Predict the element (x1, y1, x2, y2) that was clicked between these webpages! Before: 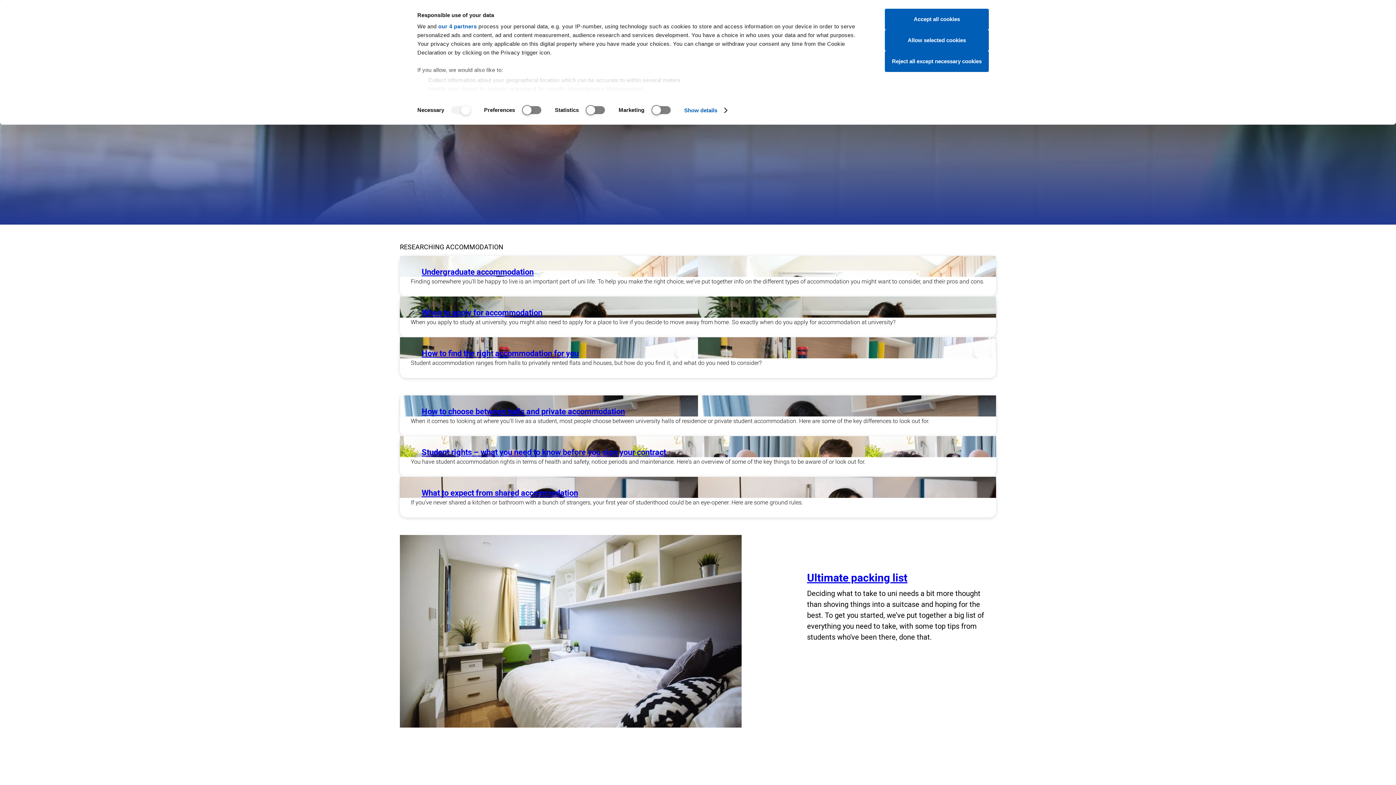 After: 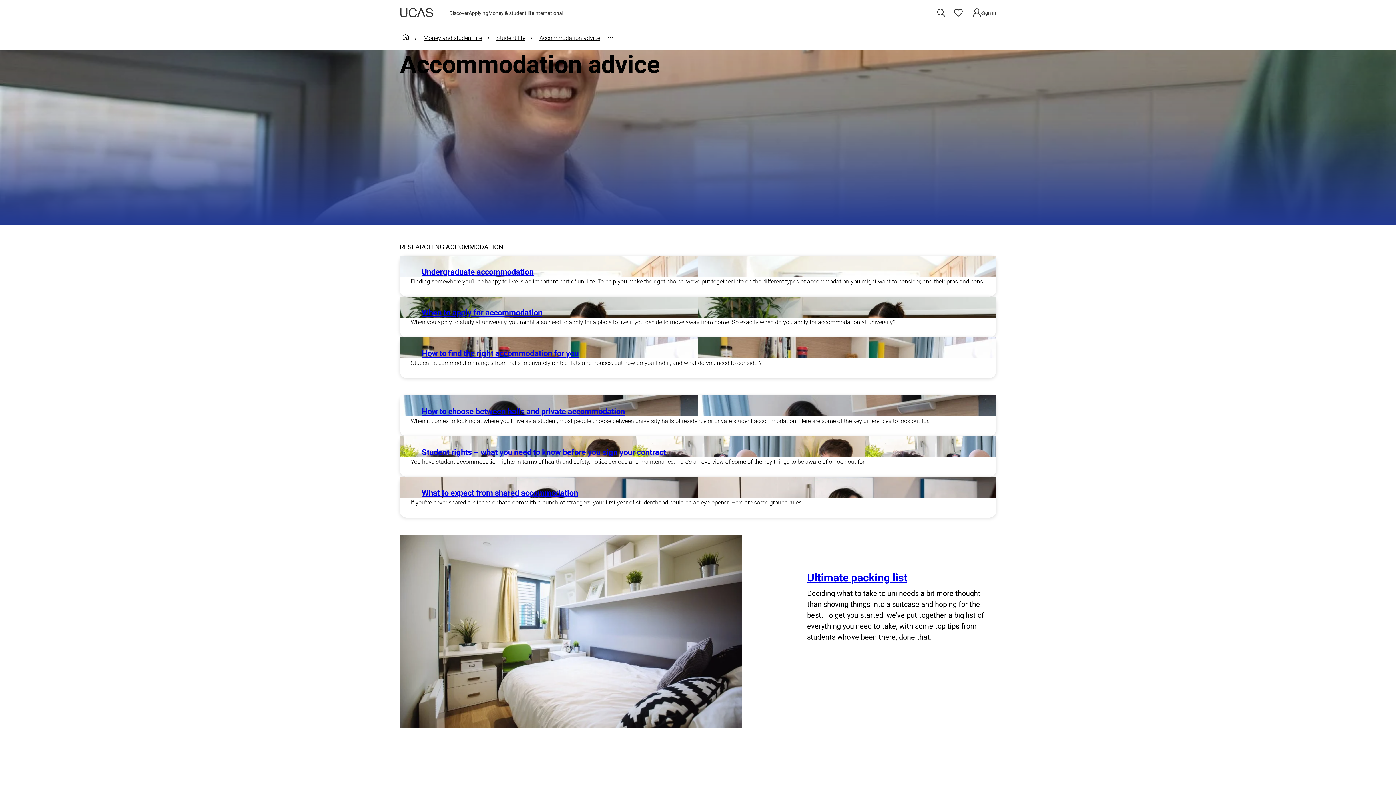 Action: label: Accept all cookies bbox: (885, 8, 989, 29)